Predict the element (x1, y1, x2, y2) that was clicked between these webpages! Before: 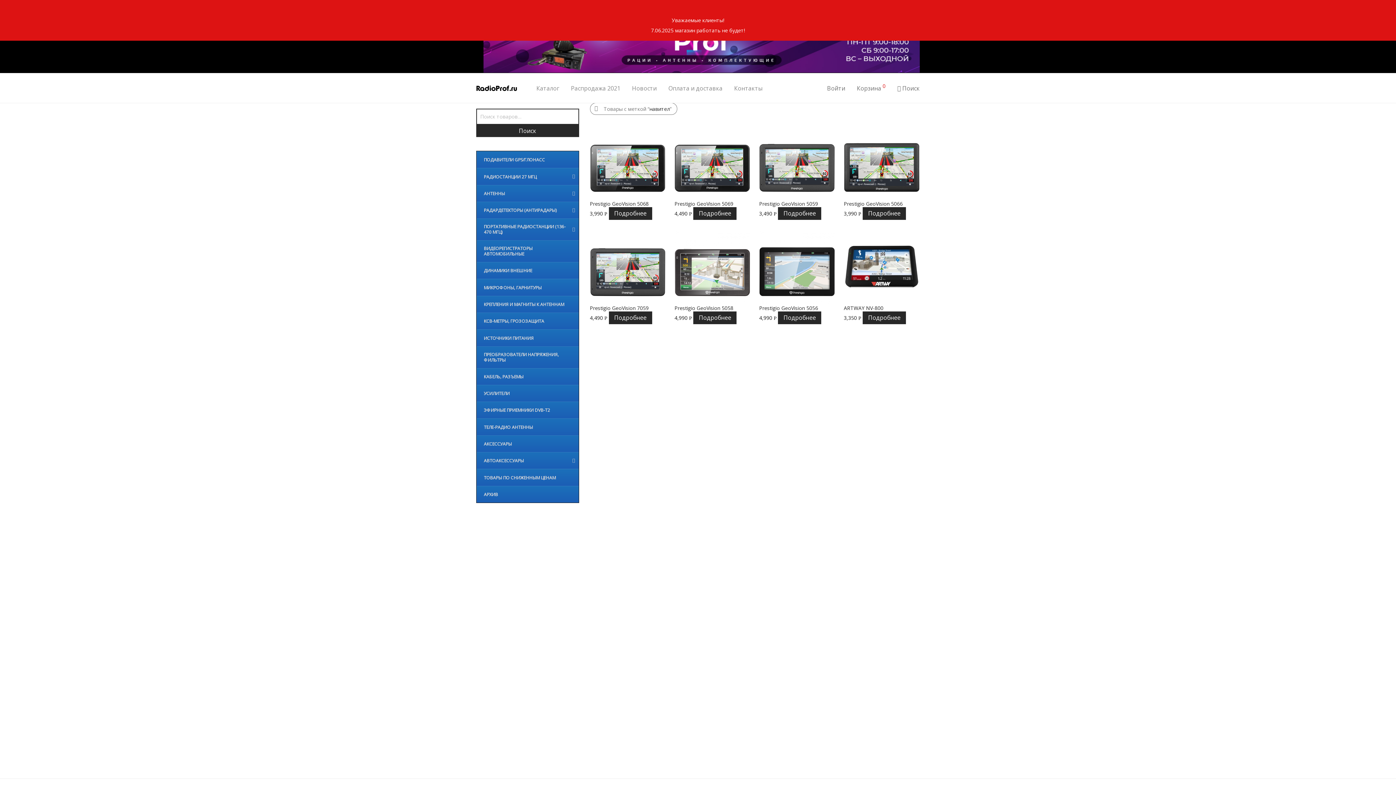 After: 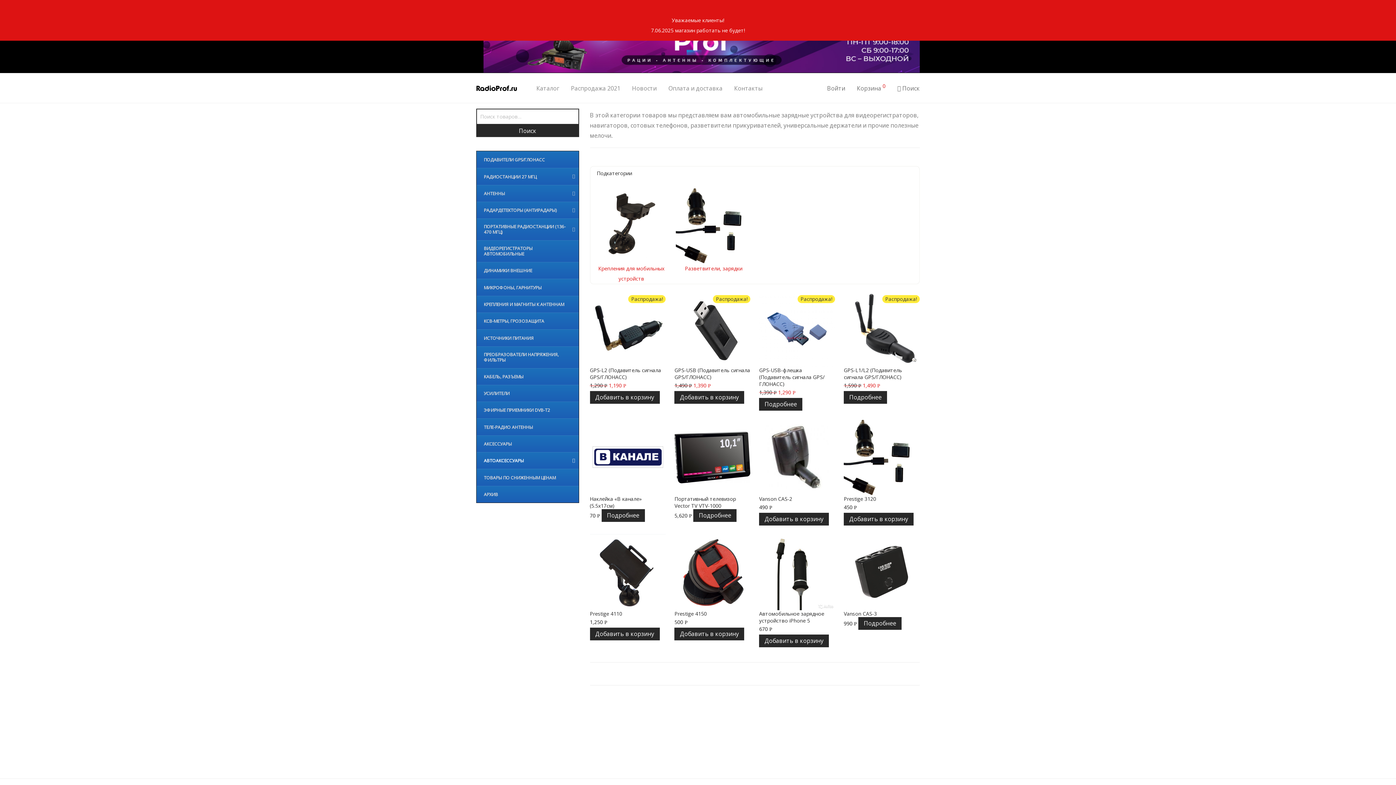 Action: bbox: (476, 452, 578, 469) label: АВТОАКСЕССУАРЫ